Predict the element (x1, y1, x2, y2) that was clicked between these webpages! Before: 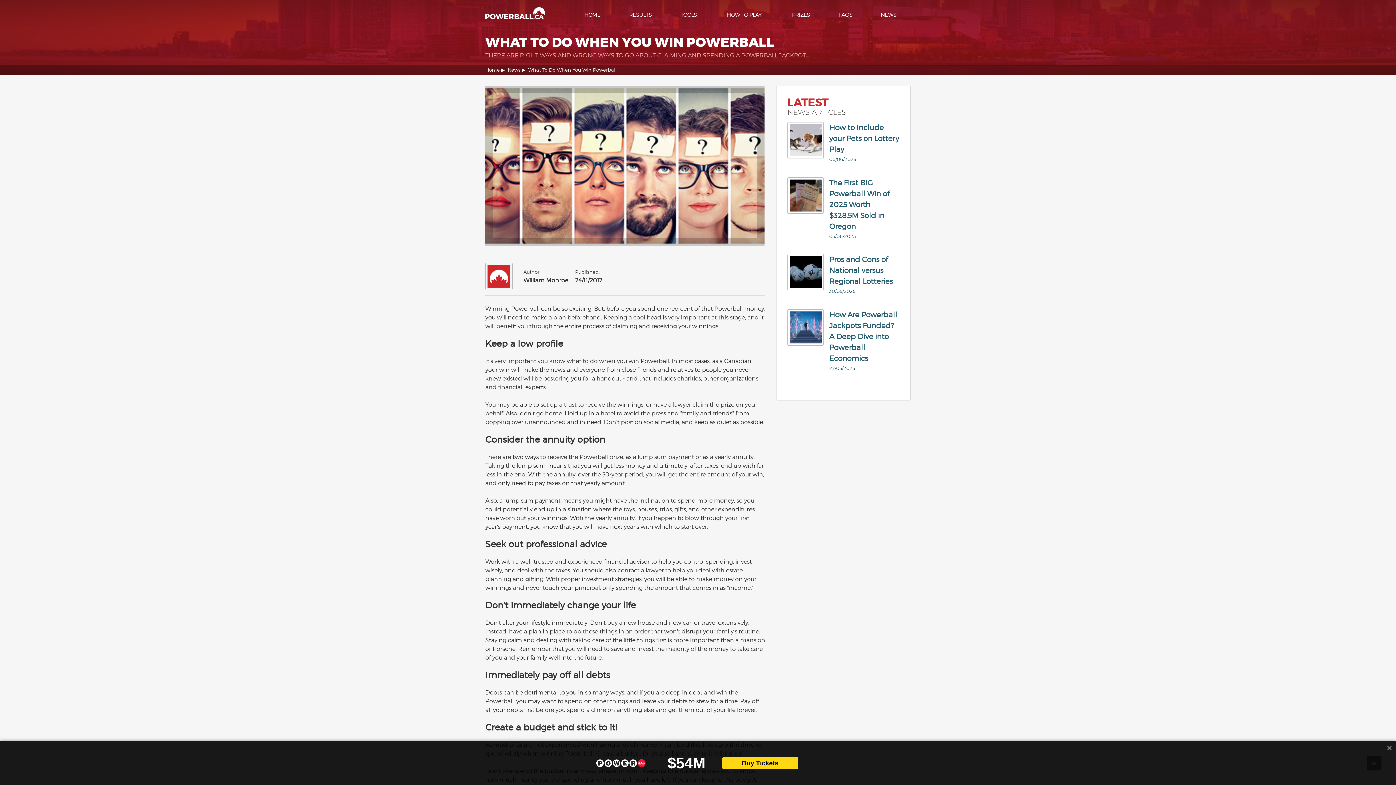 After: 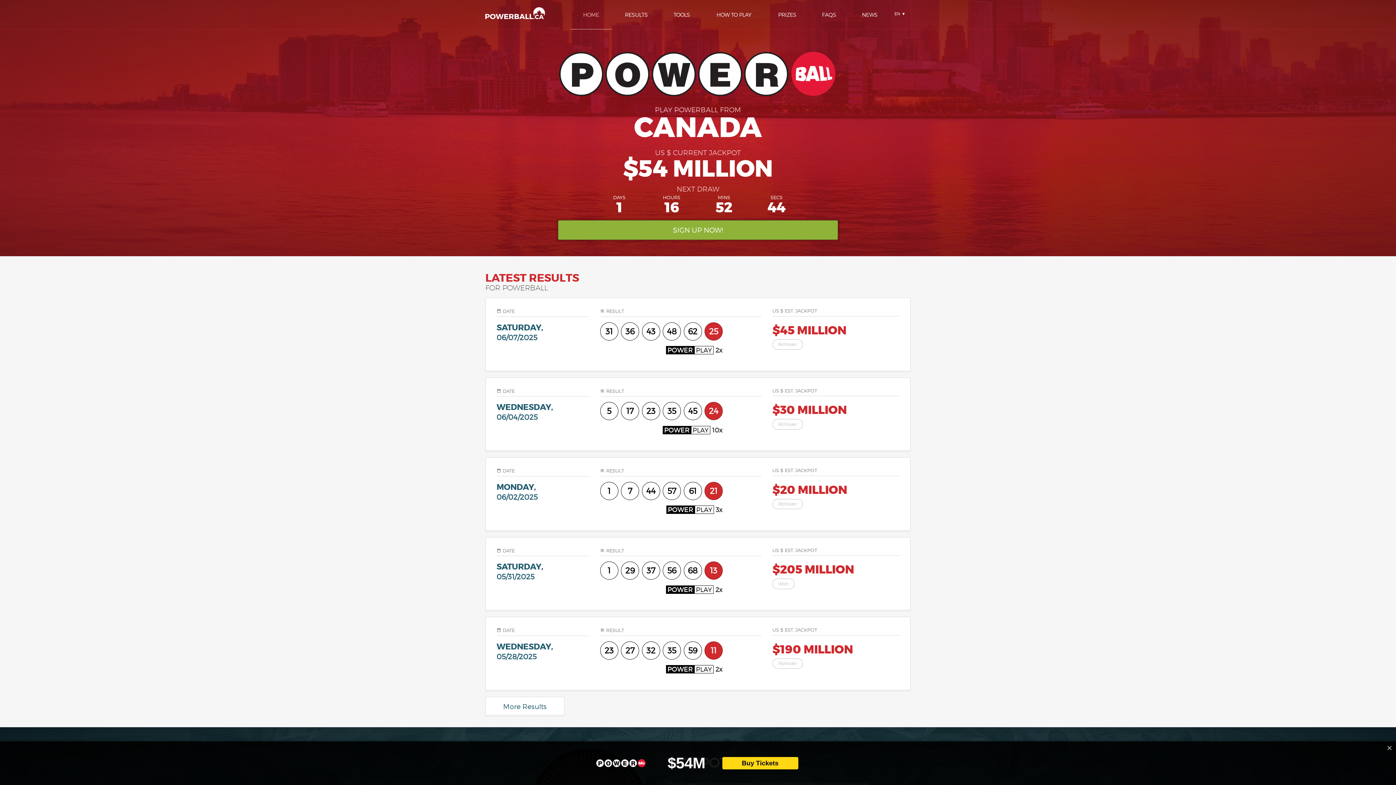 Action: label: HOME bbox: (570, 0, 614, 29)